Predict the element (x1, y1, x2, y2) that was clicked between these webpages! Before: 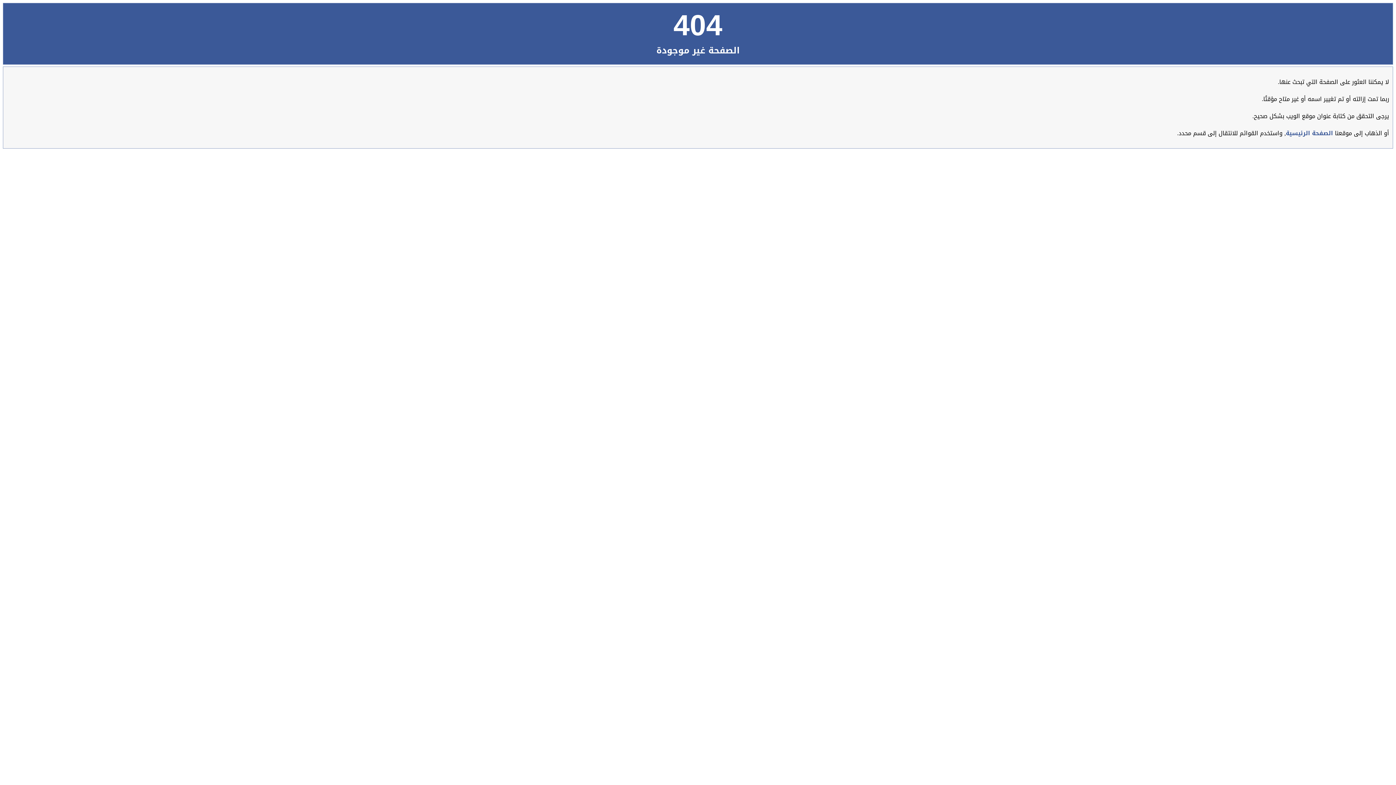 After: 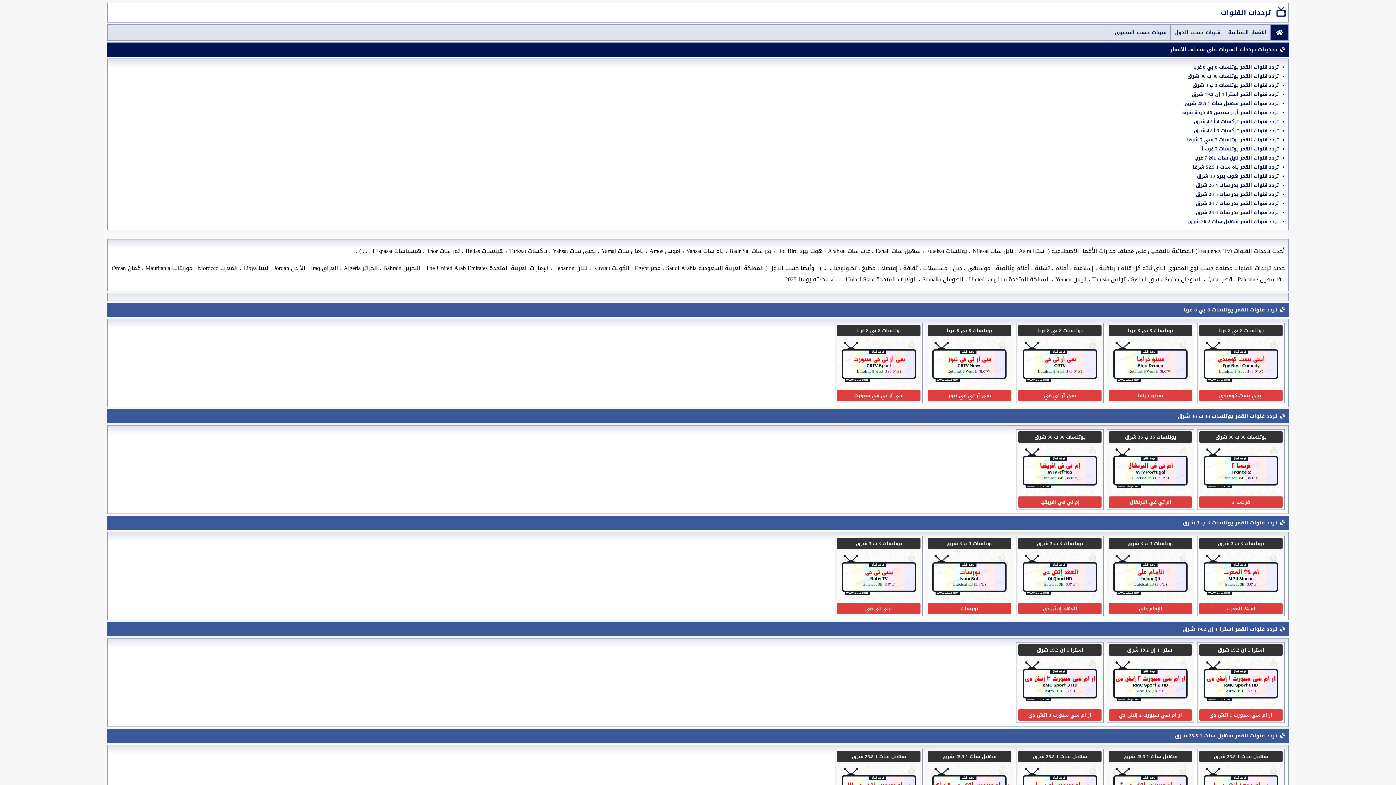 Action: bbox: (1286, 127, 1333, 138) label: الصفحة الرئيسية